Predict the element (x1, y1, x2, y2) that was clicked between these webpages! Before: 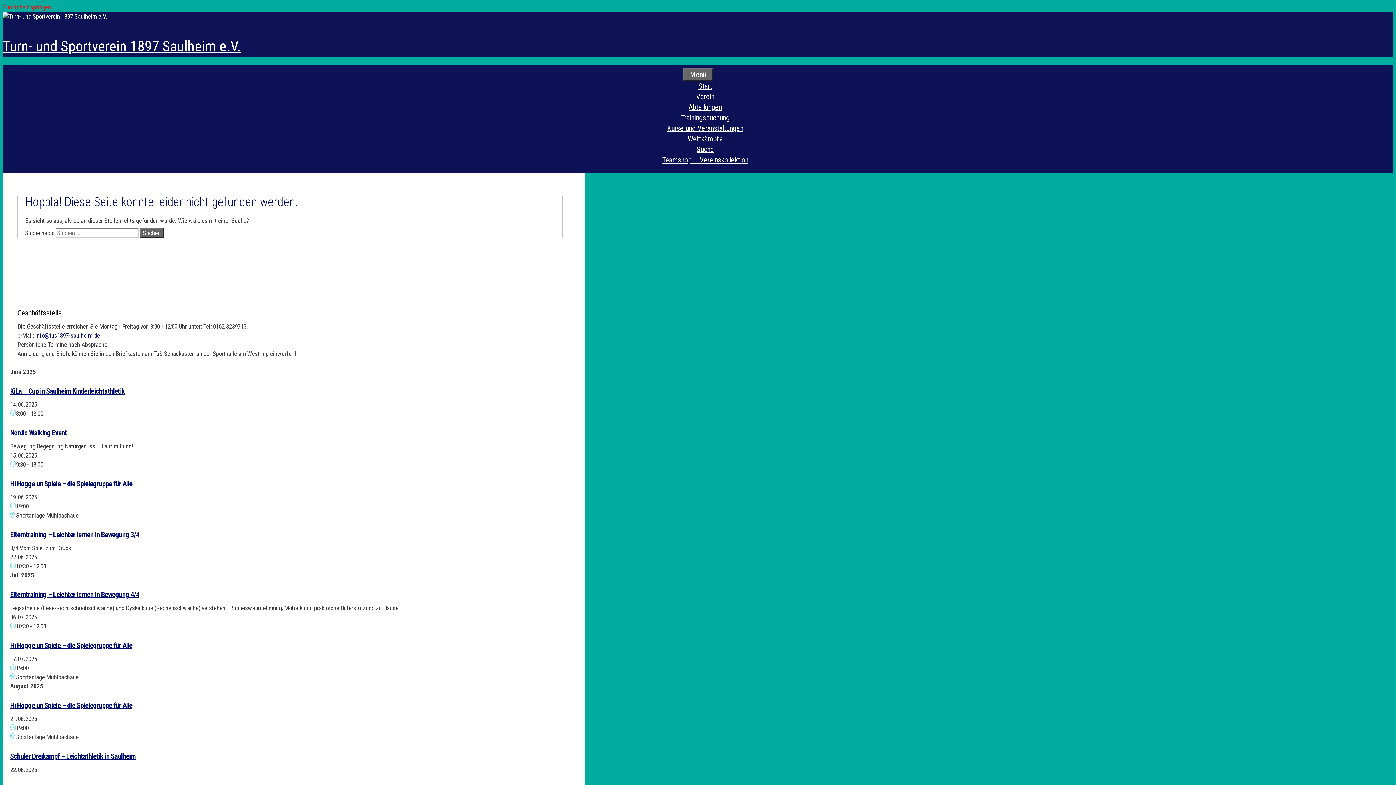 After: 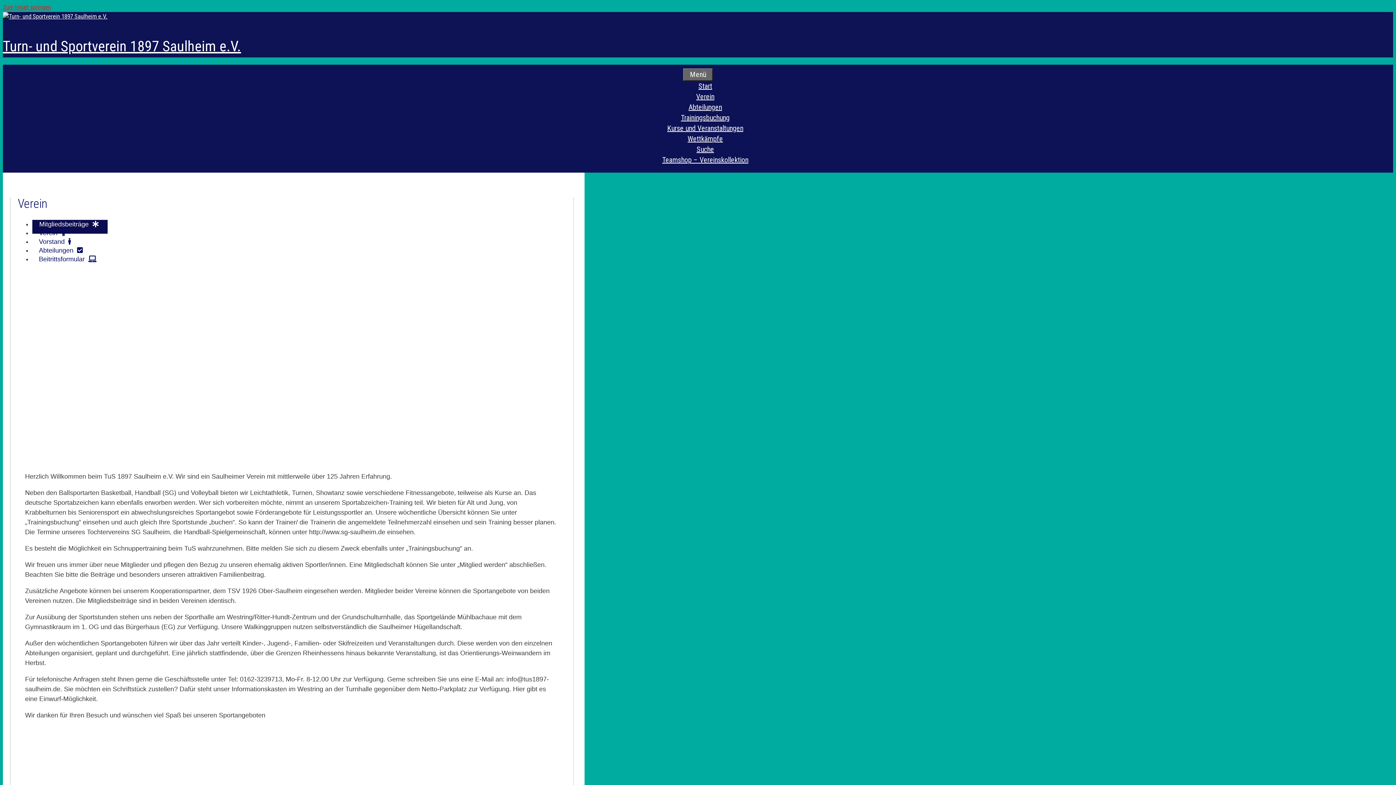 Action: bbox: (690, 92, 720, 101) label: Verein